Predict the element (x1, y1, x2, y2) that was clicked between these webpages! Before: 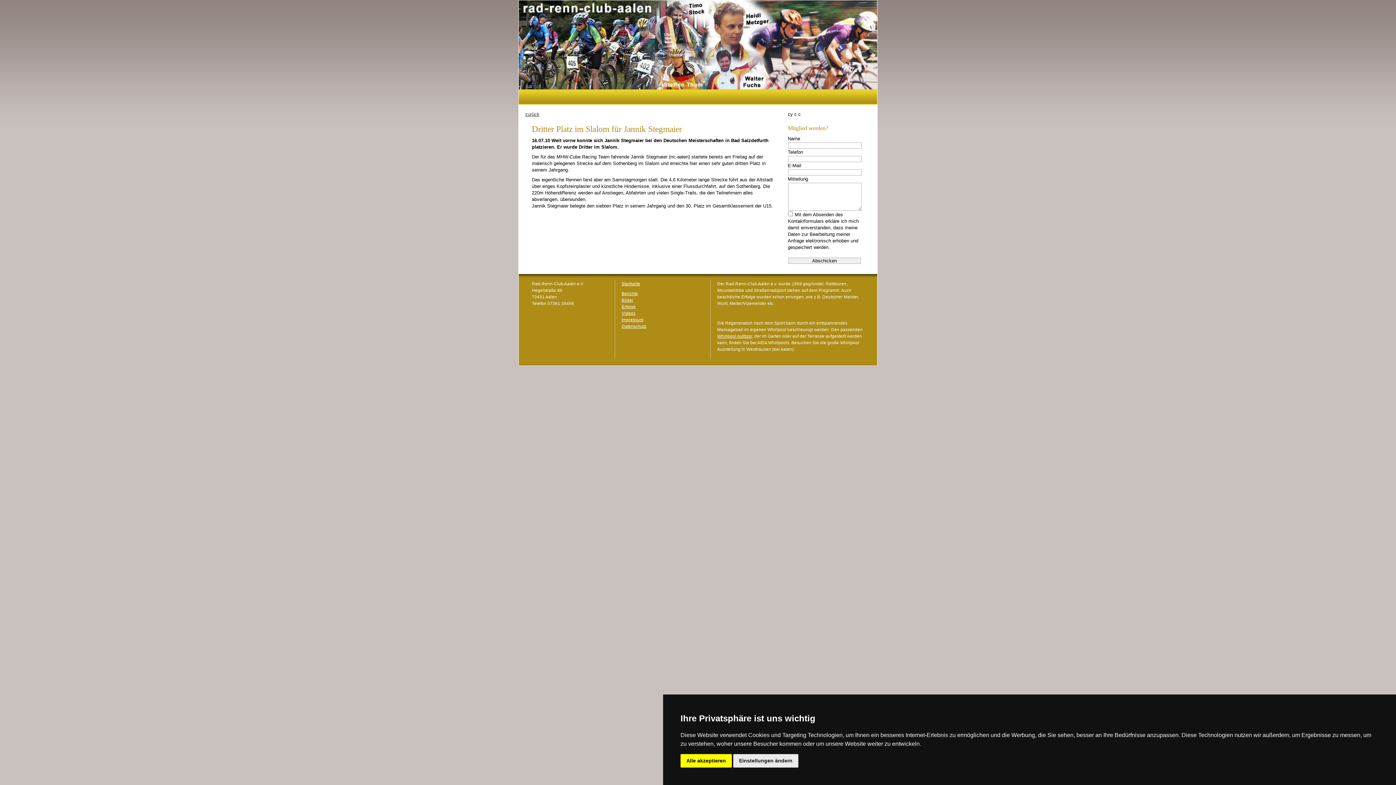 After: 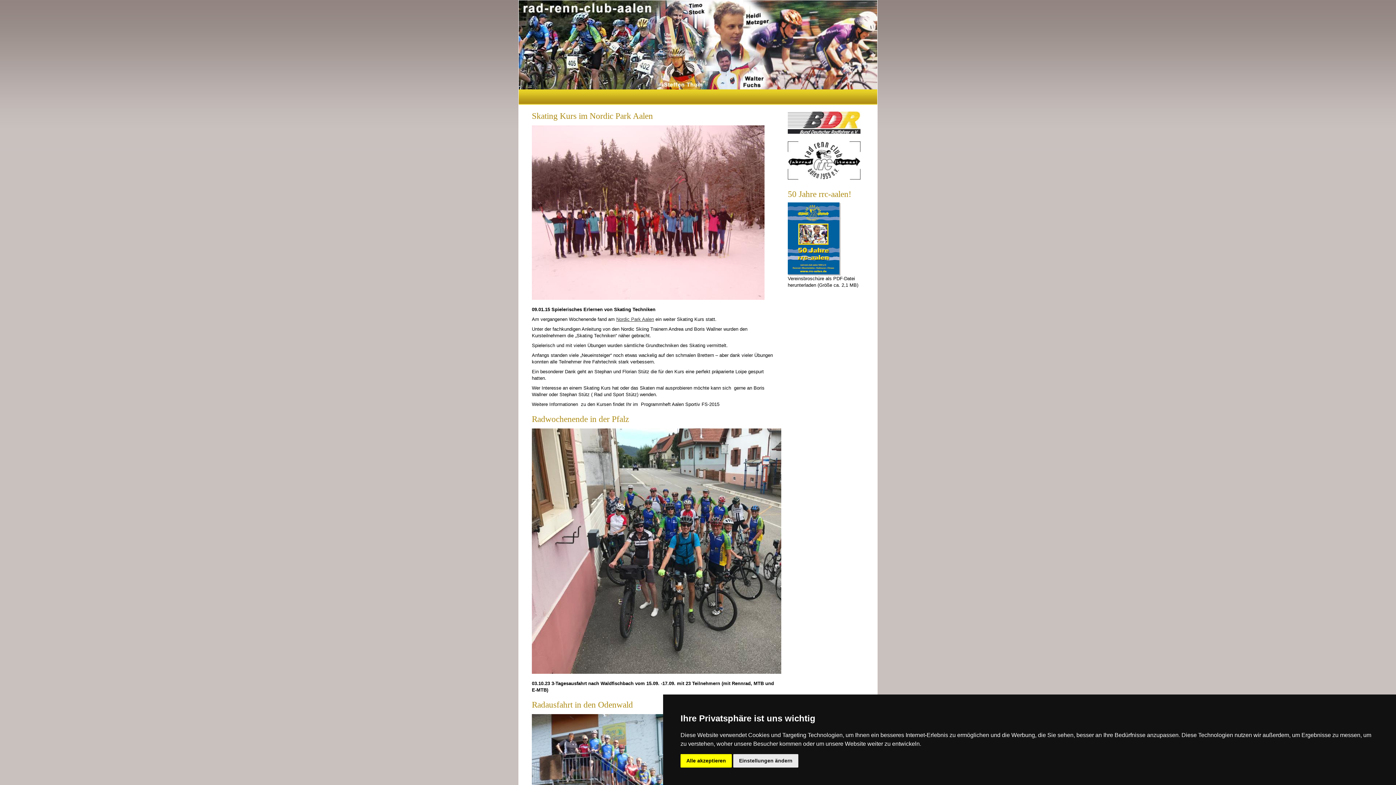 Action: bbox: (621, 291, 638, 296) label: Berichte